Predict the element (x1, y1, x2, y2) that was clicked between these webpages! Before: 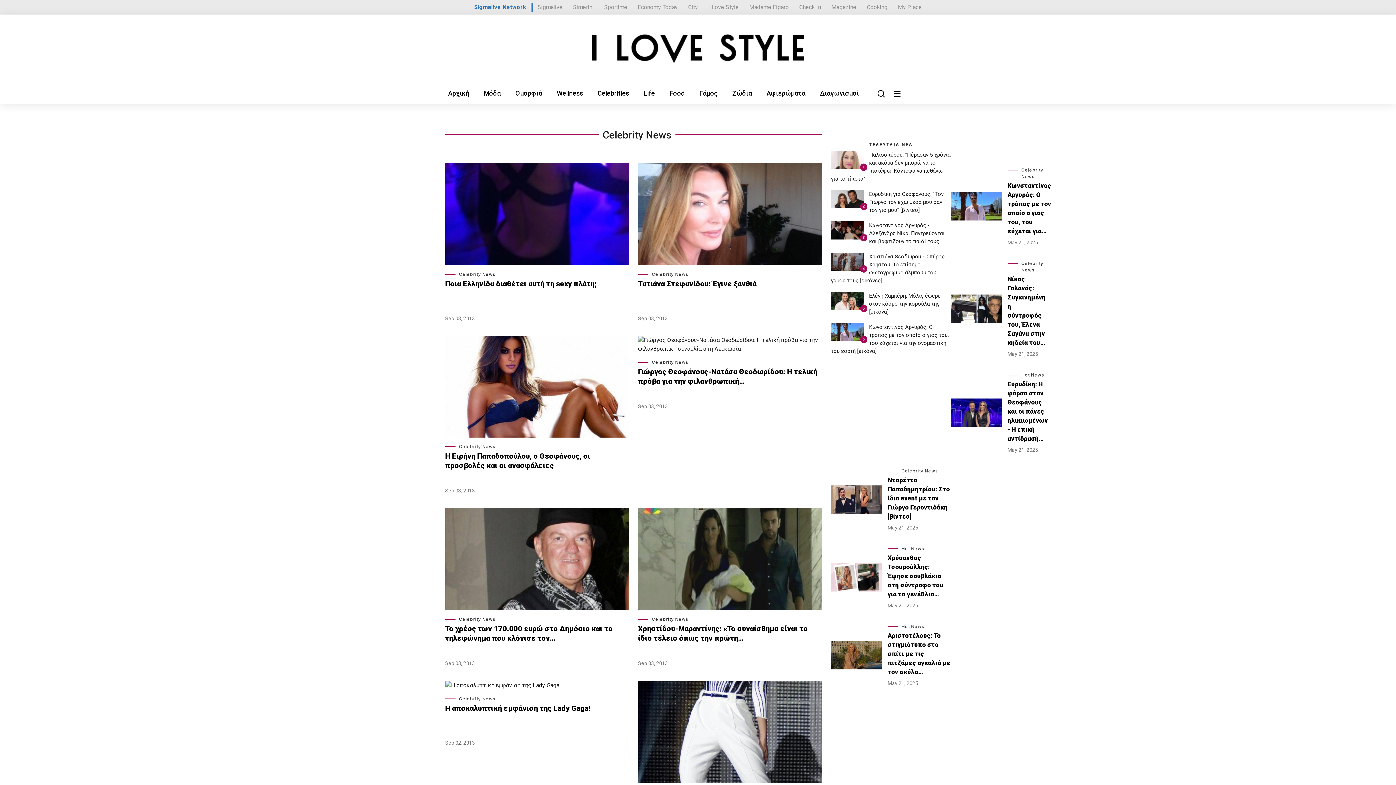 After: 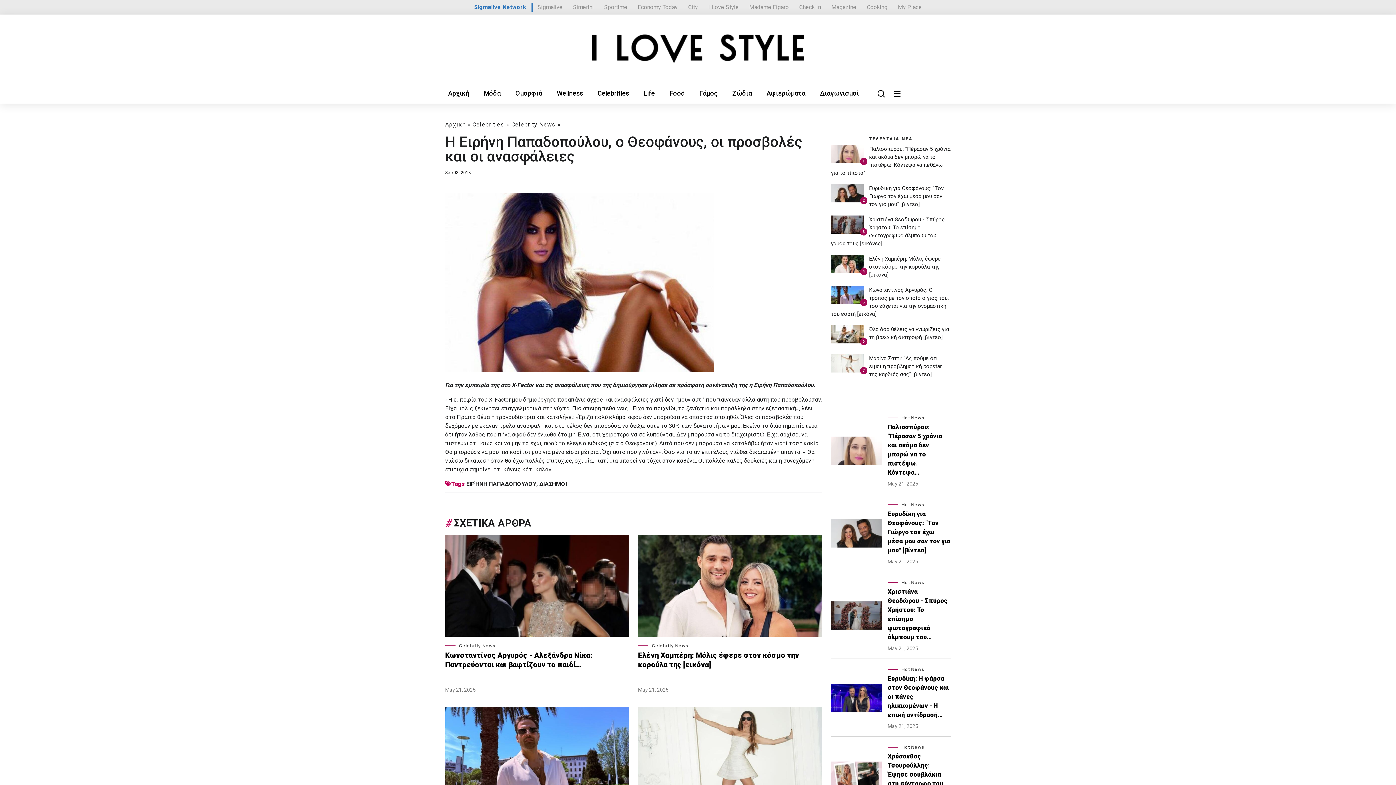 Action: bbox: (445, 383, 629, 389)